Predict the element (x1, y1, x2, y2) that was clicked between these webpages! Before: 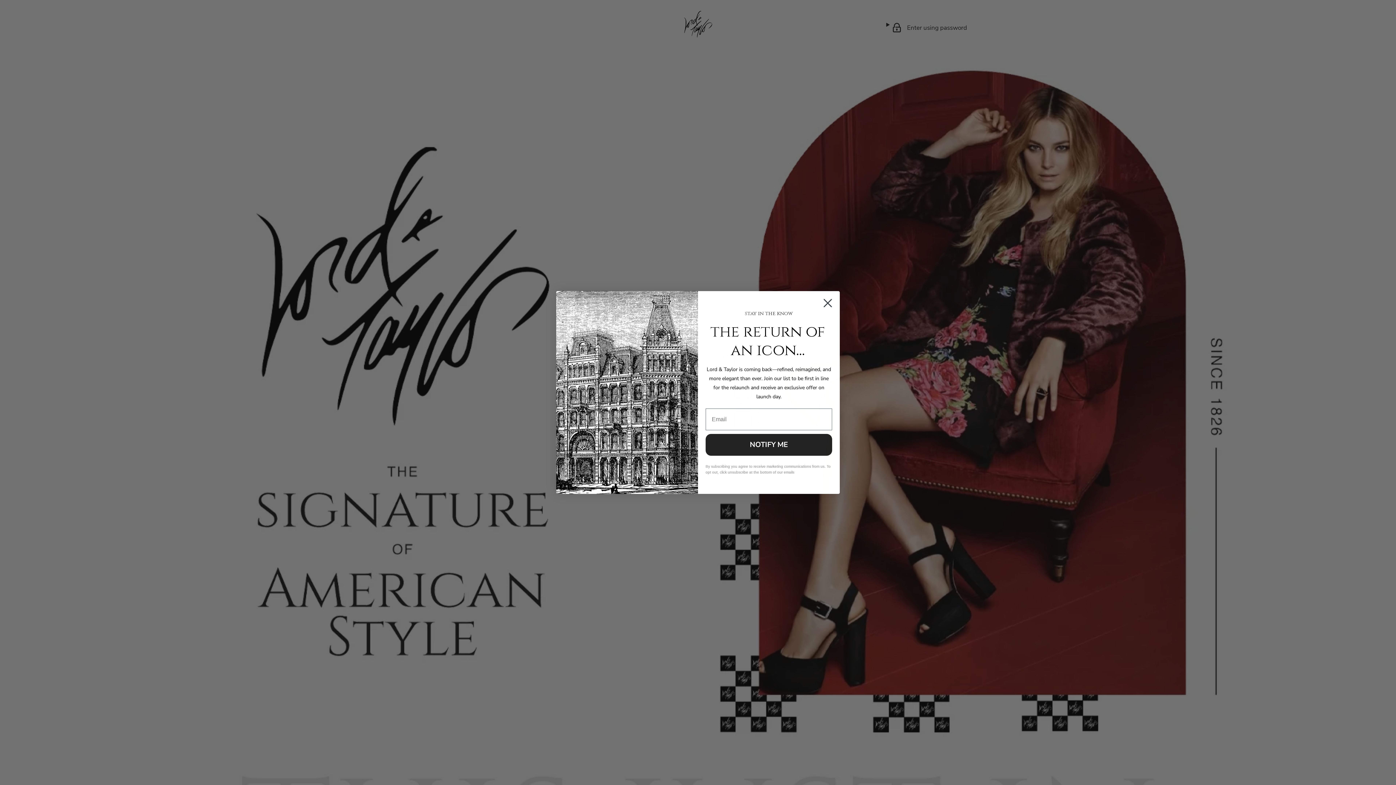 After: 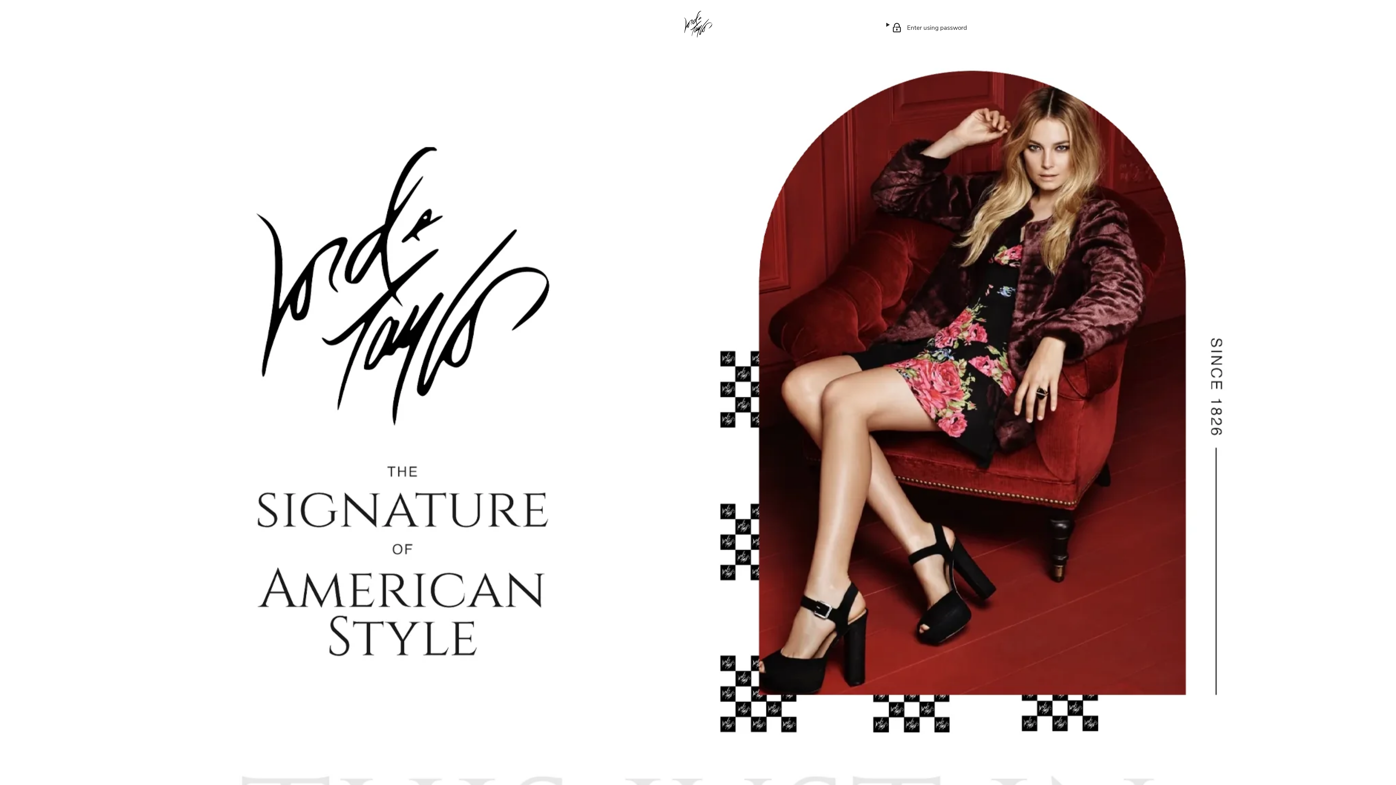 Action: label: Close dialog bbox: (818, 315, 837, 334)